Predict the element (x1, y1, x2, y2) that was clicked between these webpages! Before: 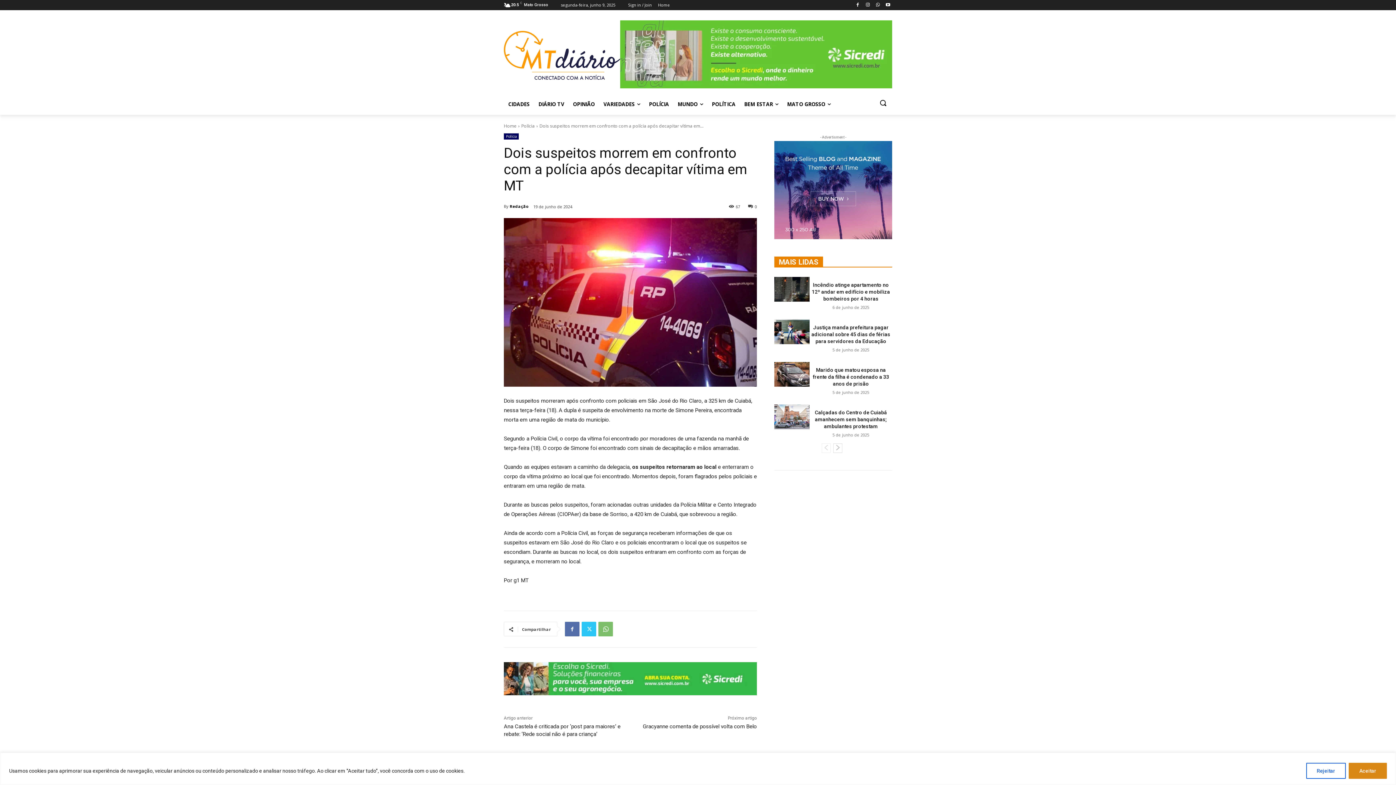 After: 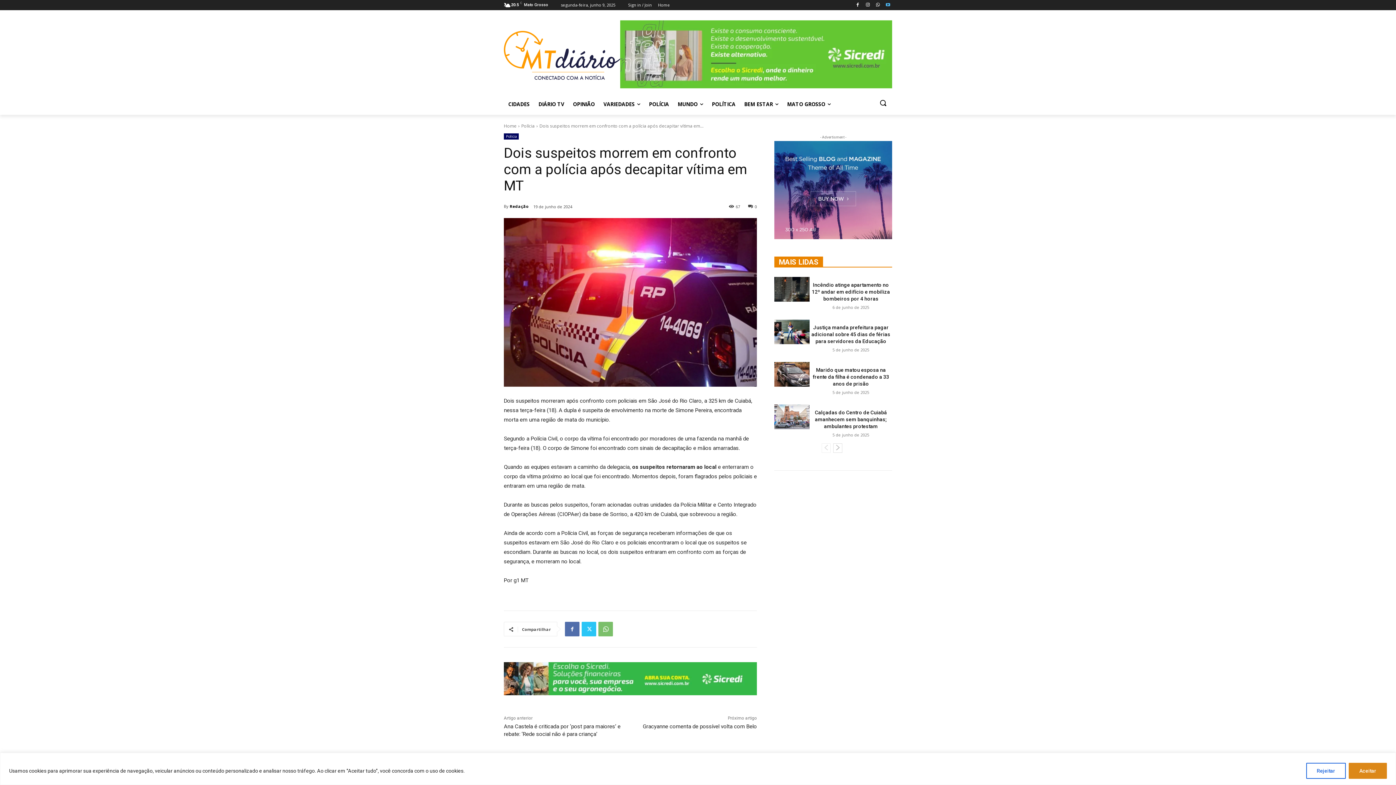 Action: bbox: (884, 0, 892, 9)